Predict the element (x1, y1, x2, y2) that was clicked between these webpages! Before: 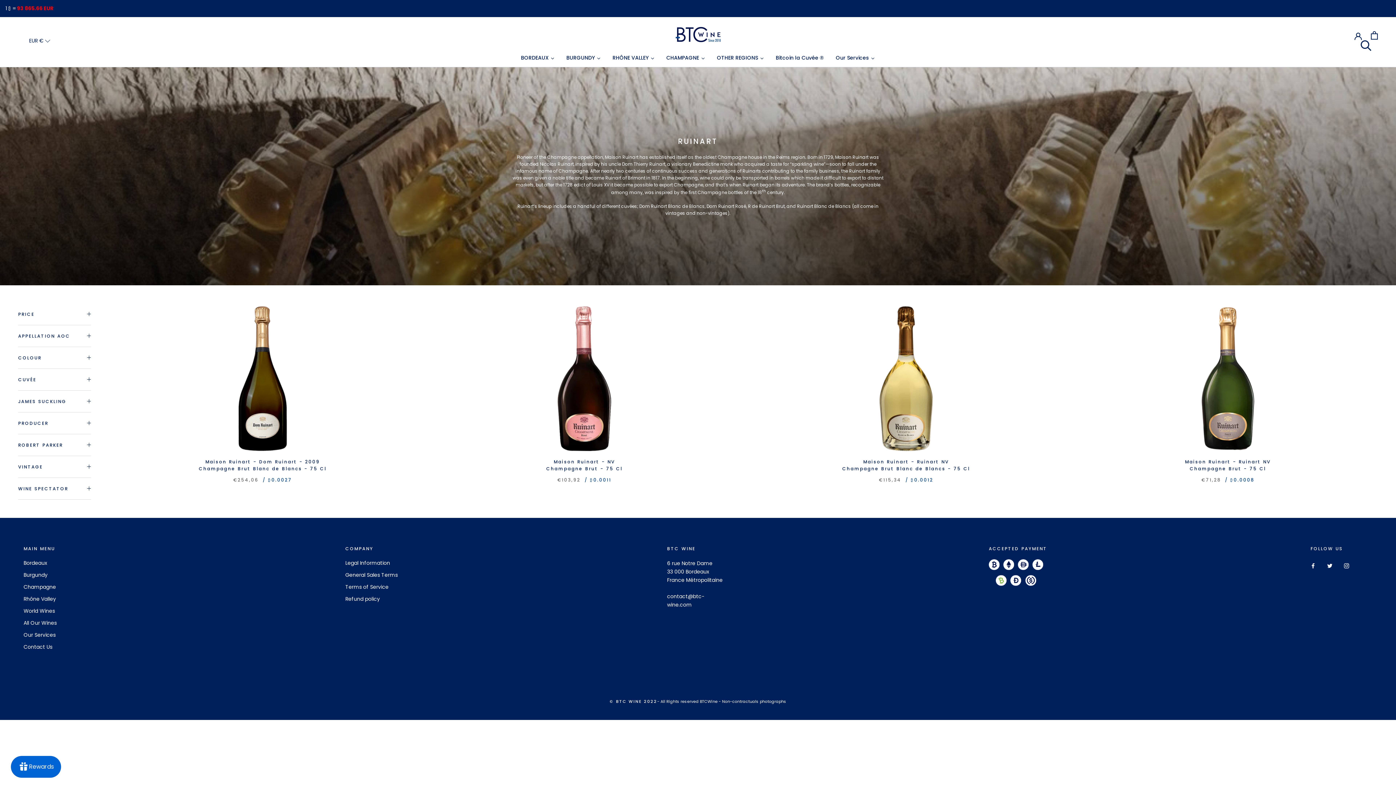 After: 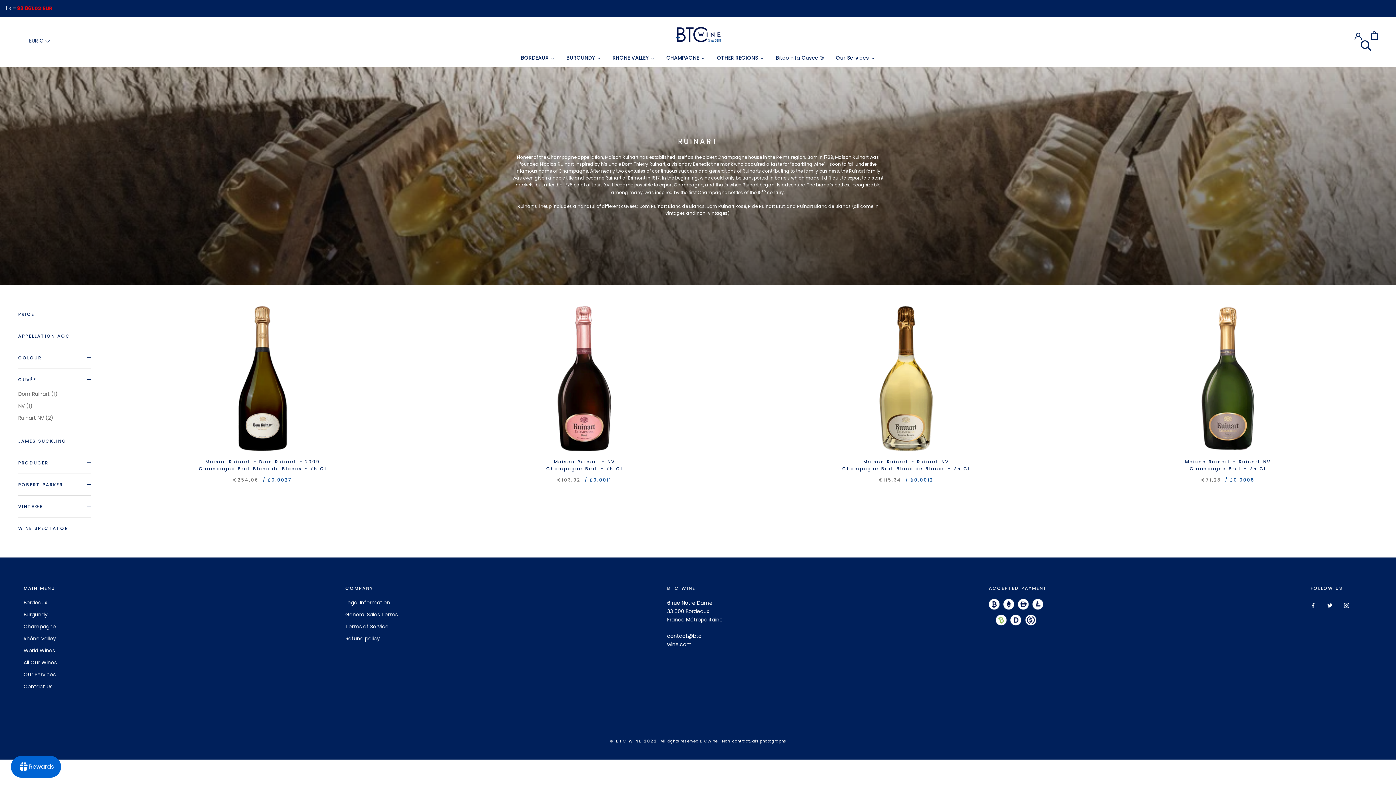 Action: label: CUVÉE bbox: (18, 368, 90, 390)